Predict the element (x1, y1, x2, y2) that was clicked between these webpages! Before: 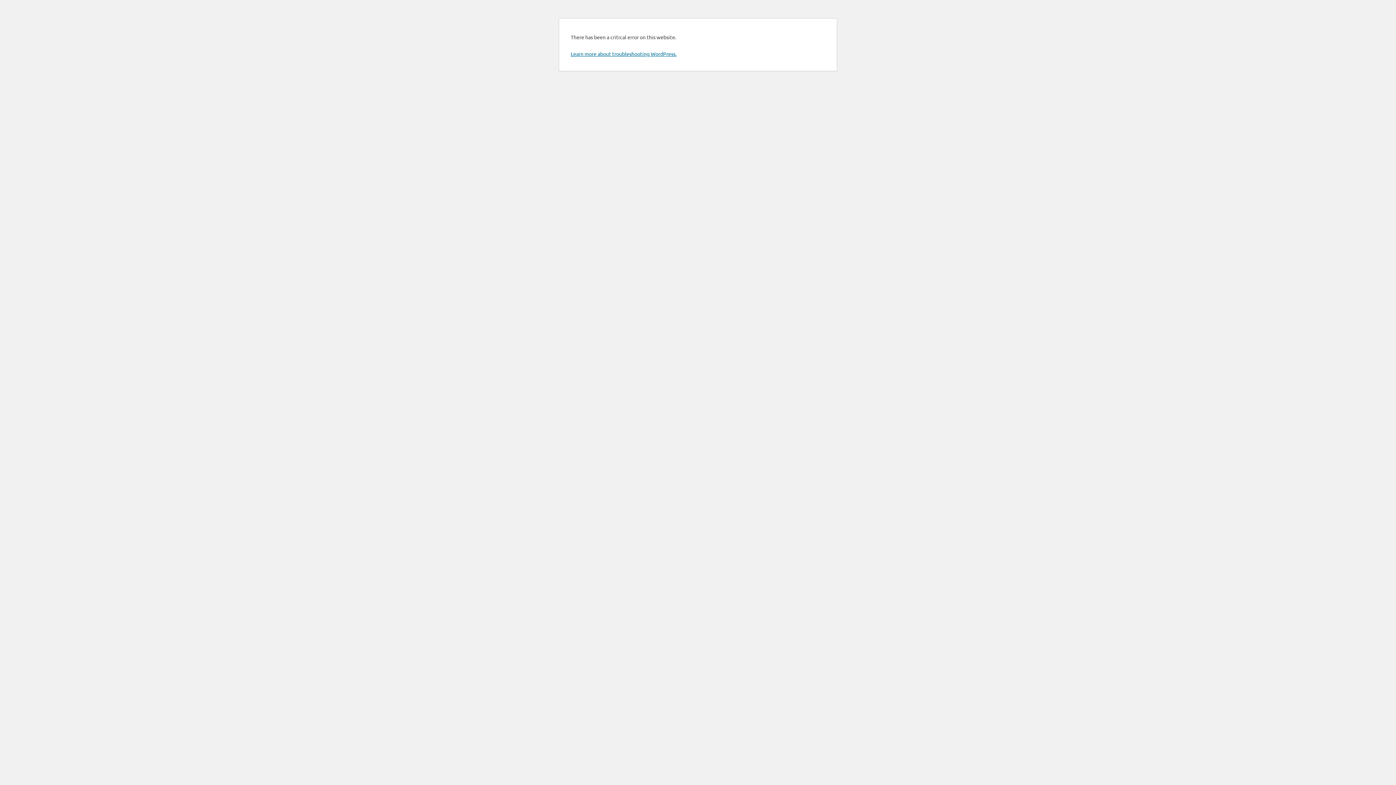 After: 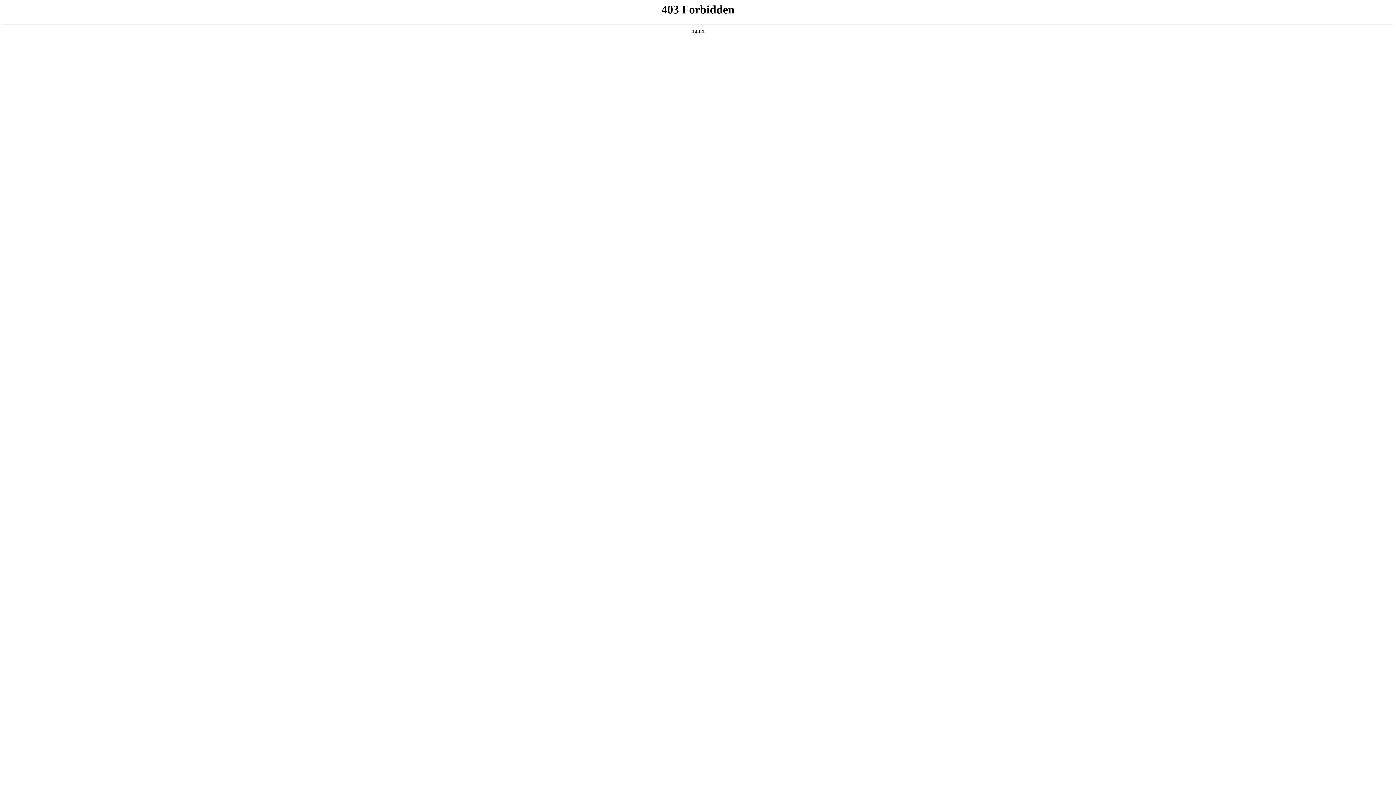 Action: bbox: (570, 50, 676, 57) label: Learn more about troubleshooting WordPress.